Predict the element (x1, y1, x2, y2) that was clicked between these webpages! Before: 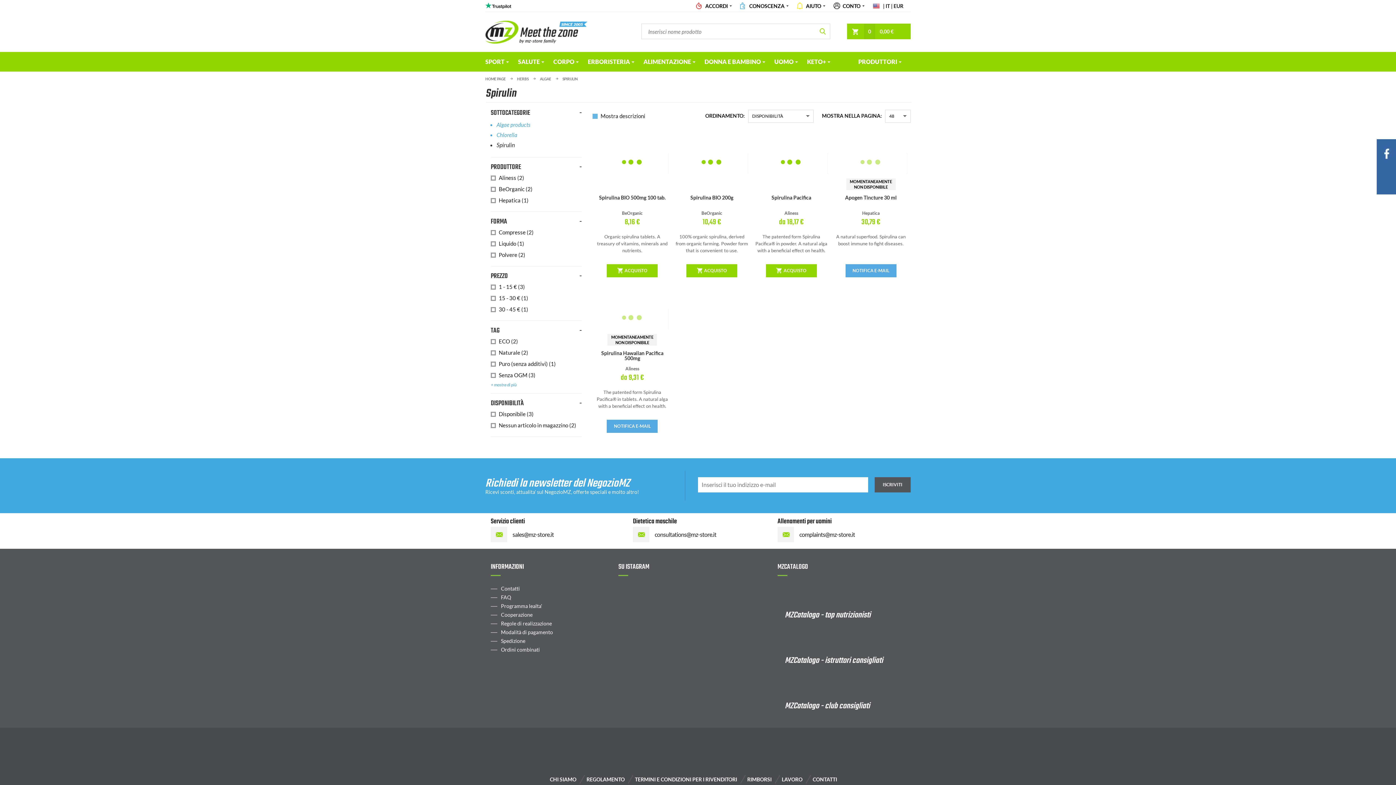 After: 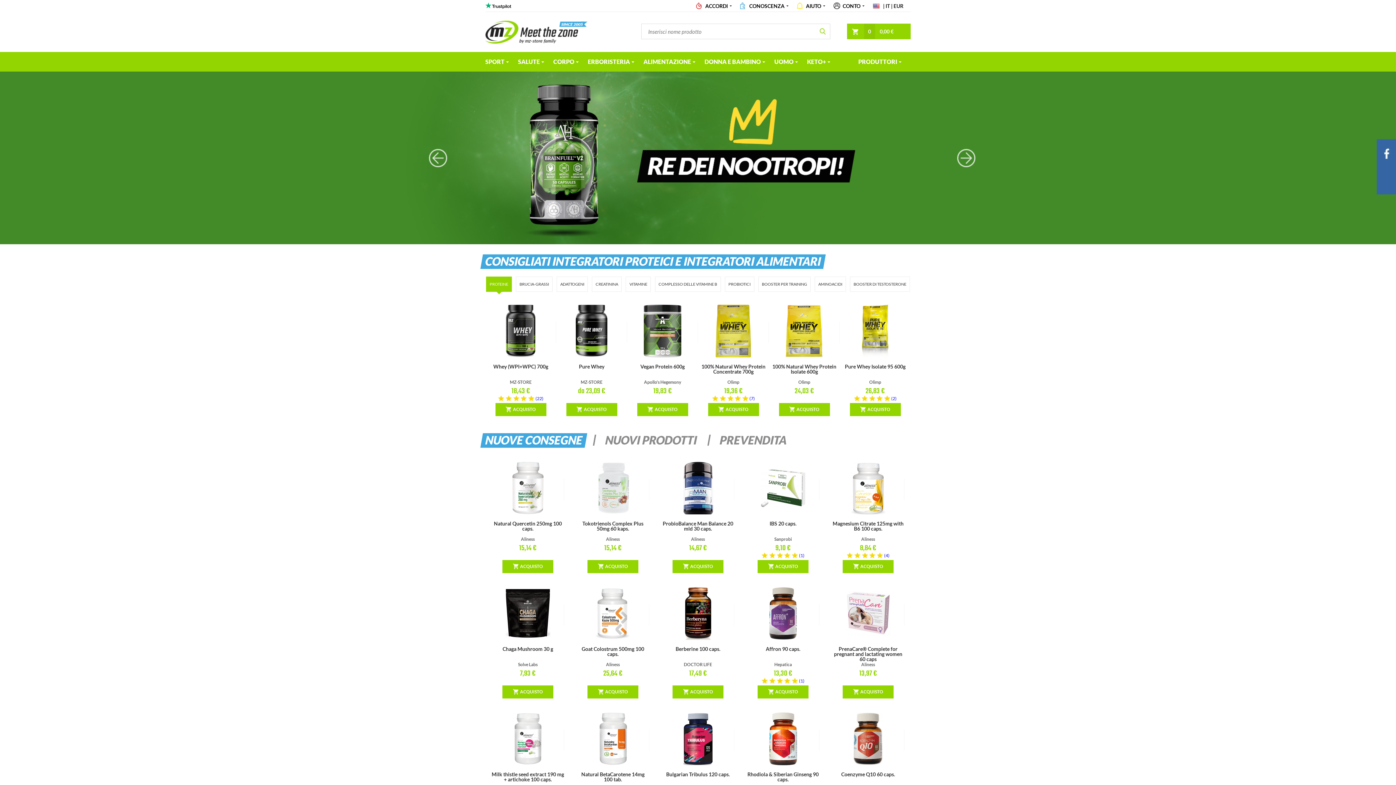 Action: bbox: (705, 2, 728, 9) label: ACCORDI